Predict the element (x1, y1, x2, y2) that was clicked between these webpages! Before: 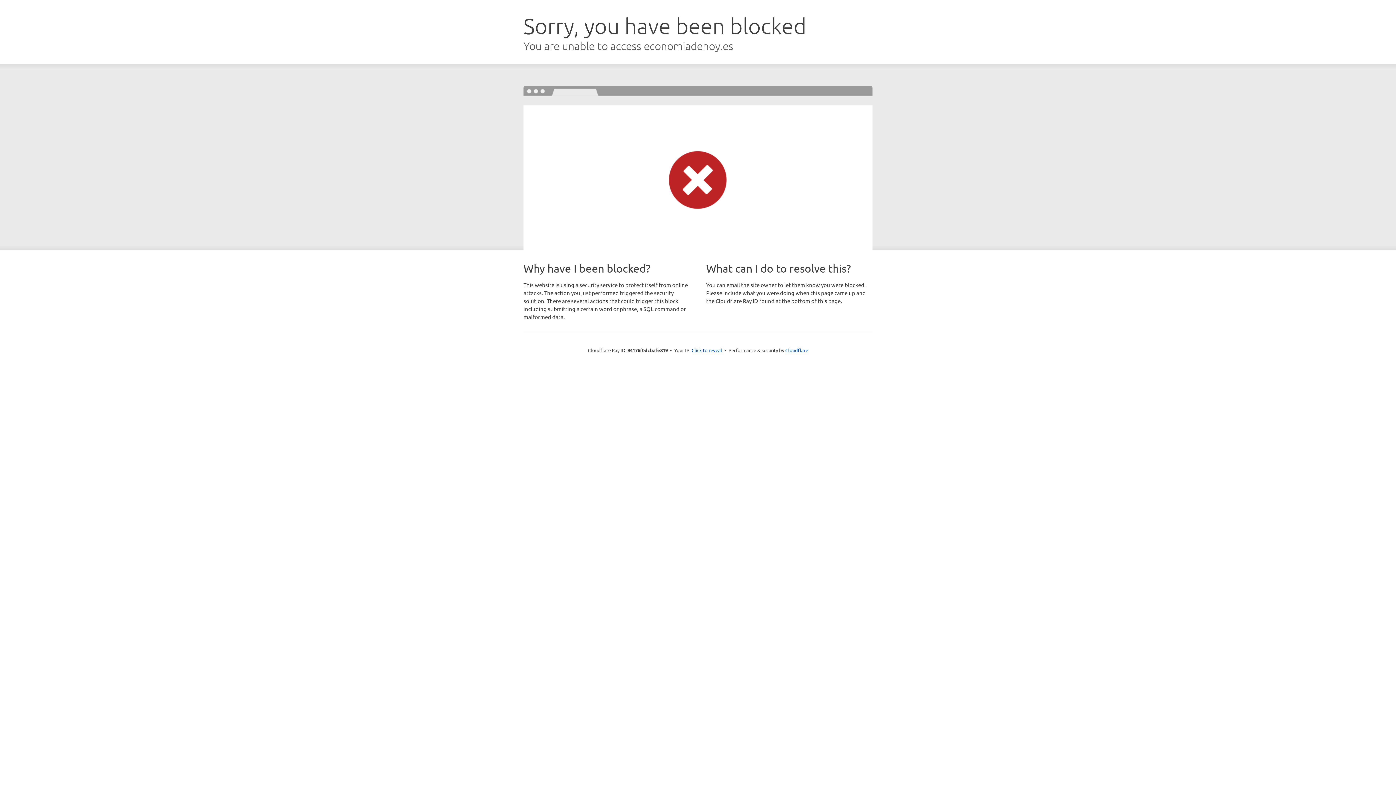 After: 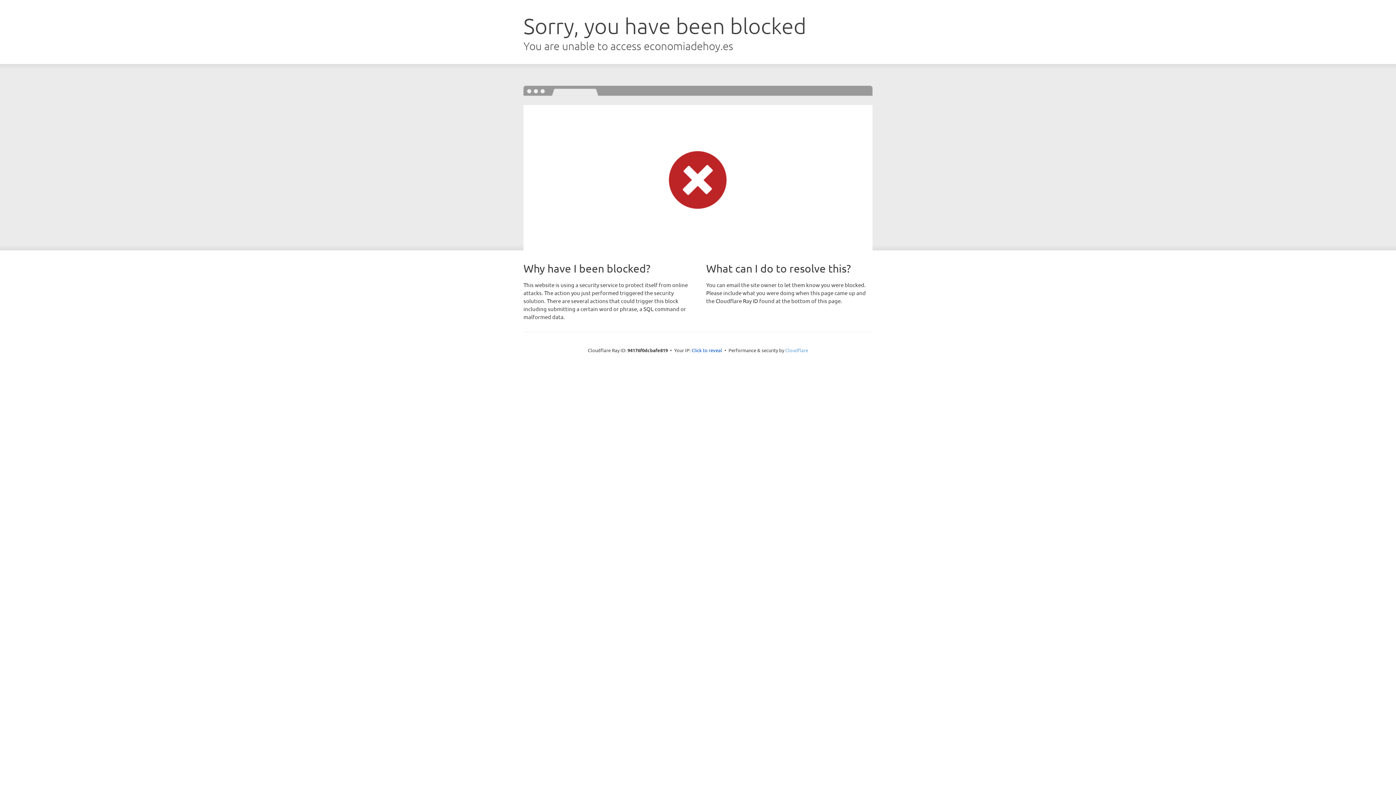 Action: bbox: (785, 347, 808, 353) label: Cloudflare